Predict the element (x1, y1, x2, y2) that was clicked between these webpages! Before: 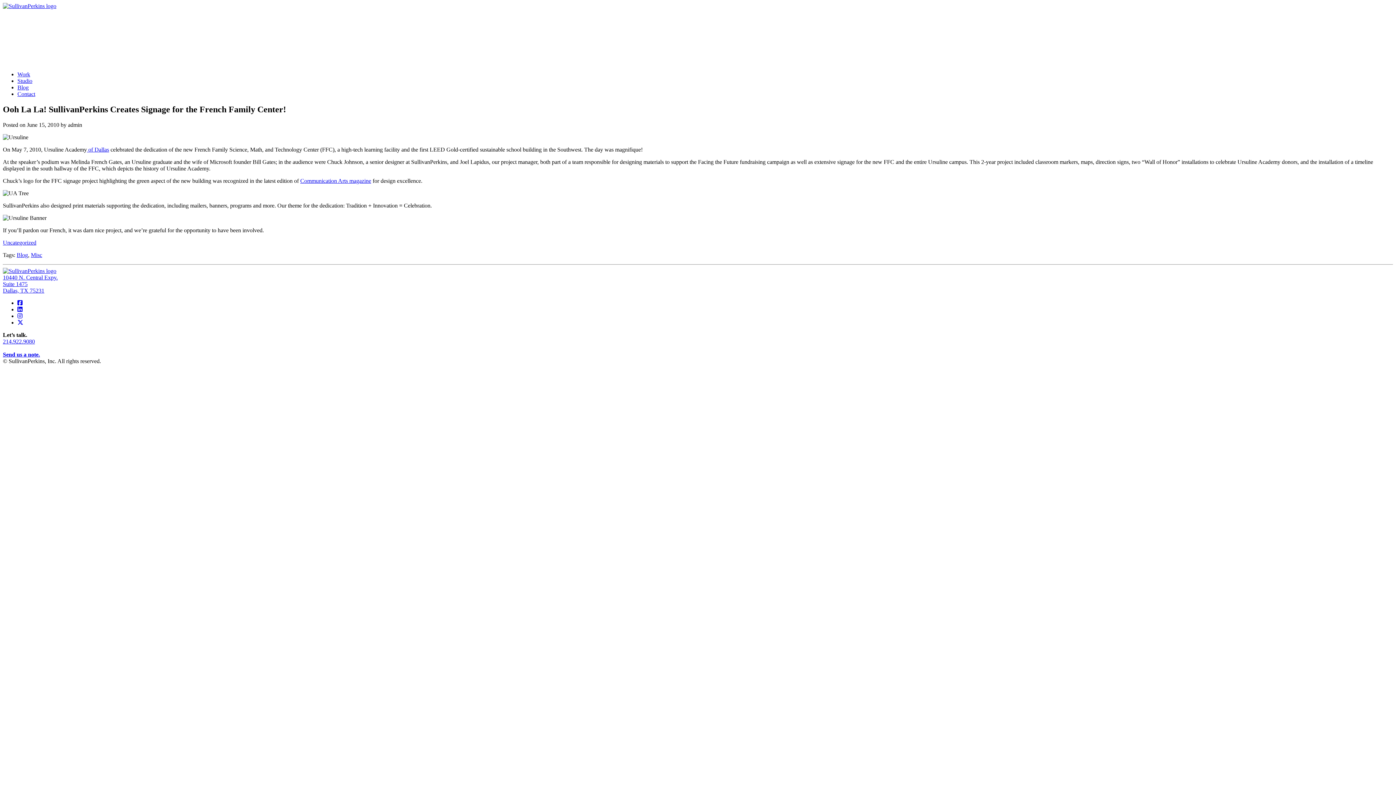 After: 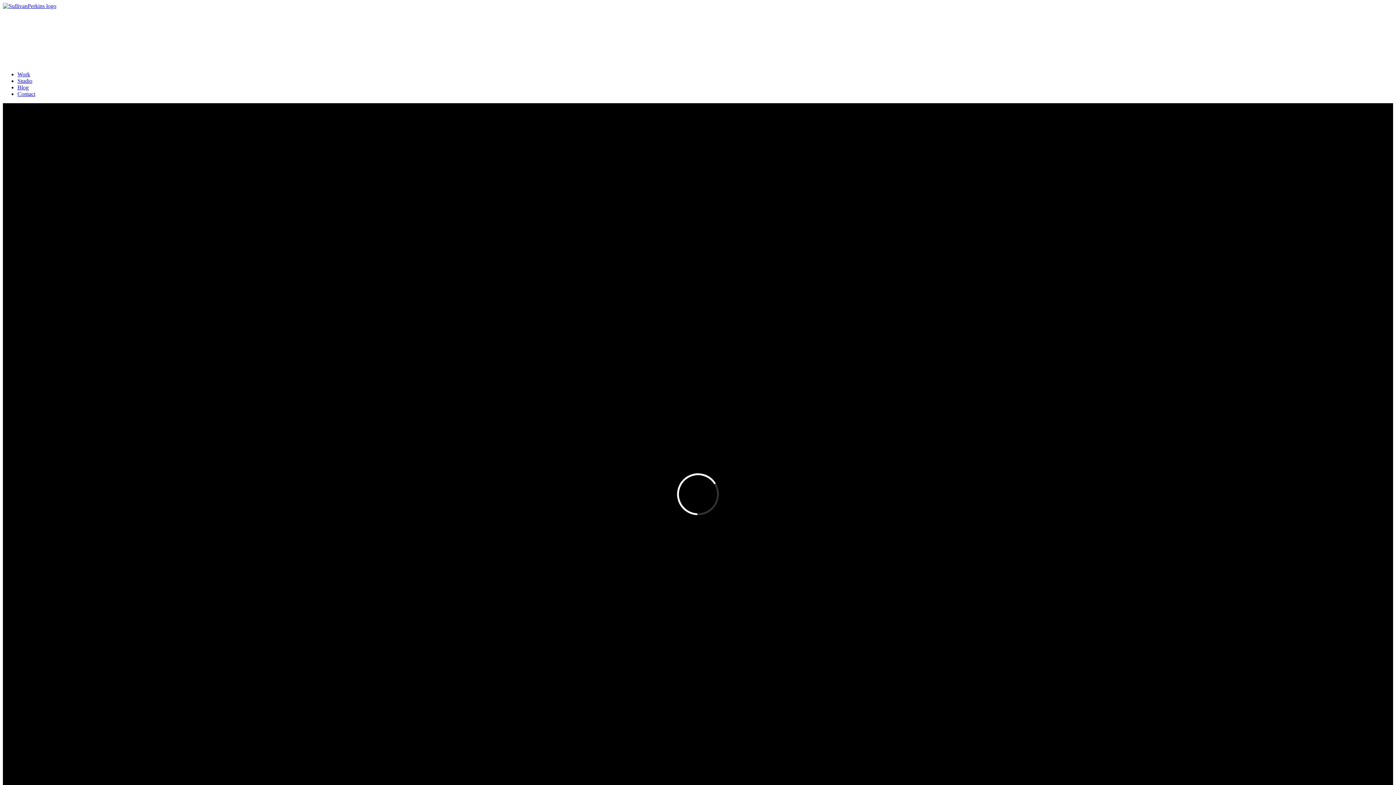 Action: bbox: (2, 2, 56, 9)